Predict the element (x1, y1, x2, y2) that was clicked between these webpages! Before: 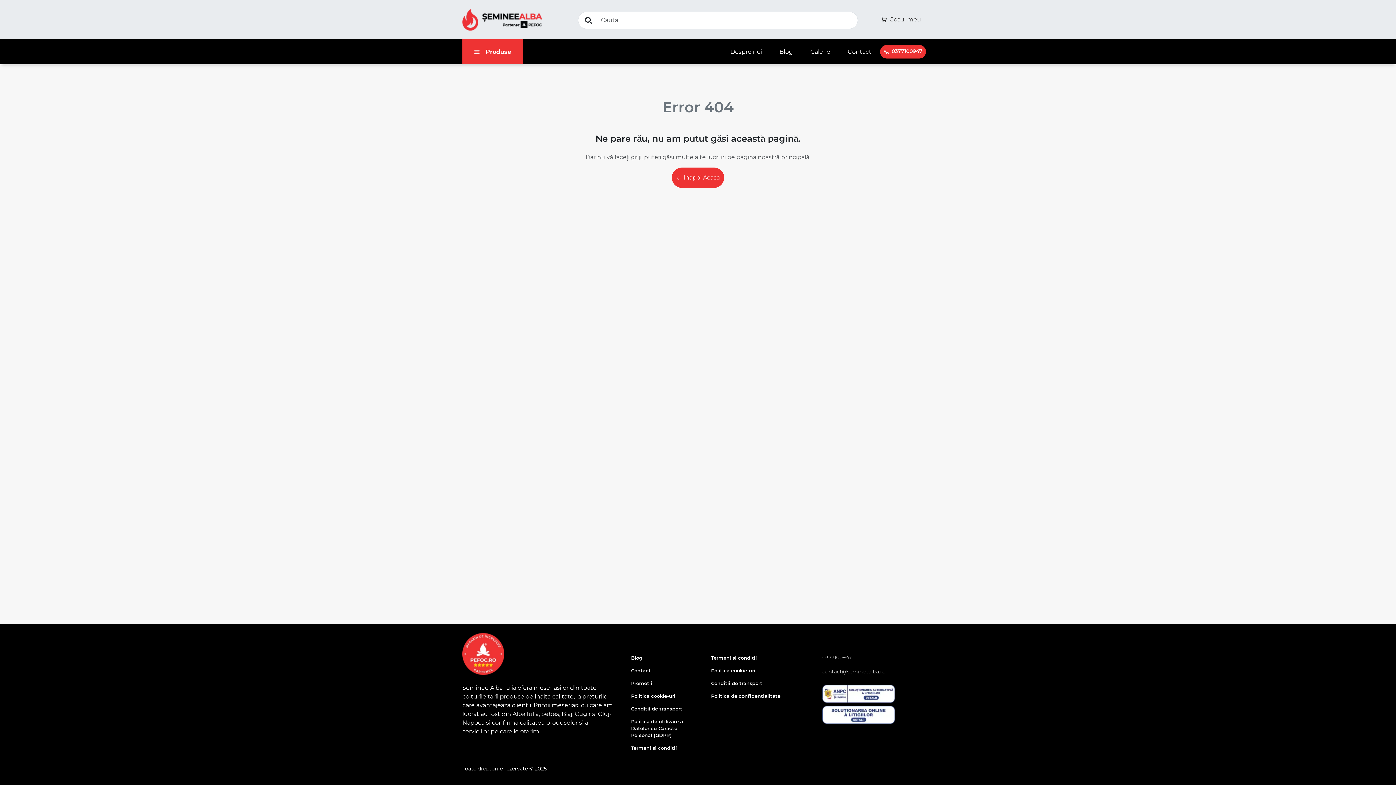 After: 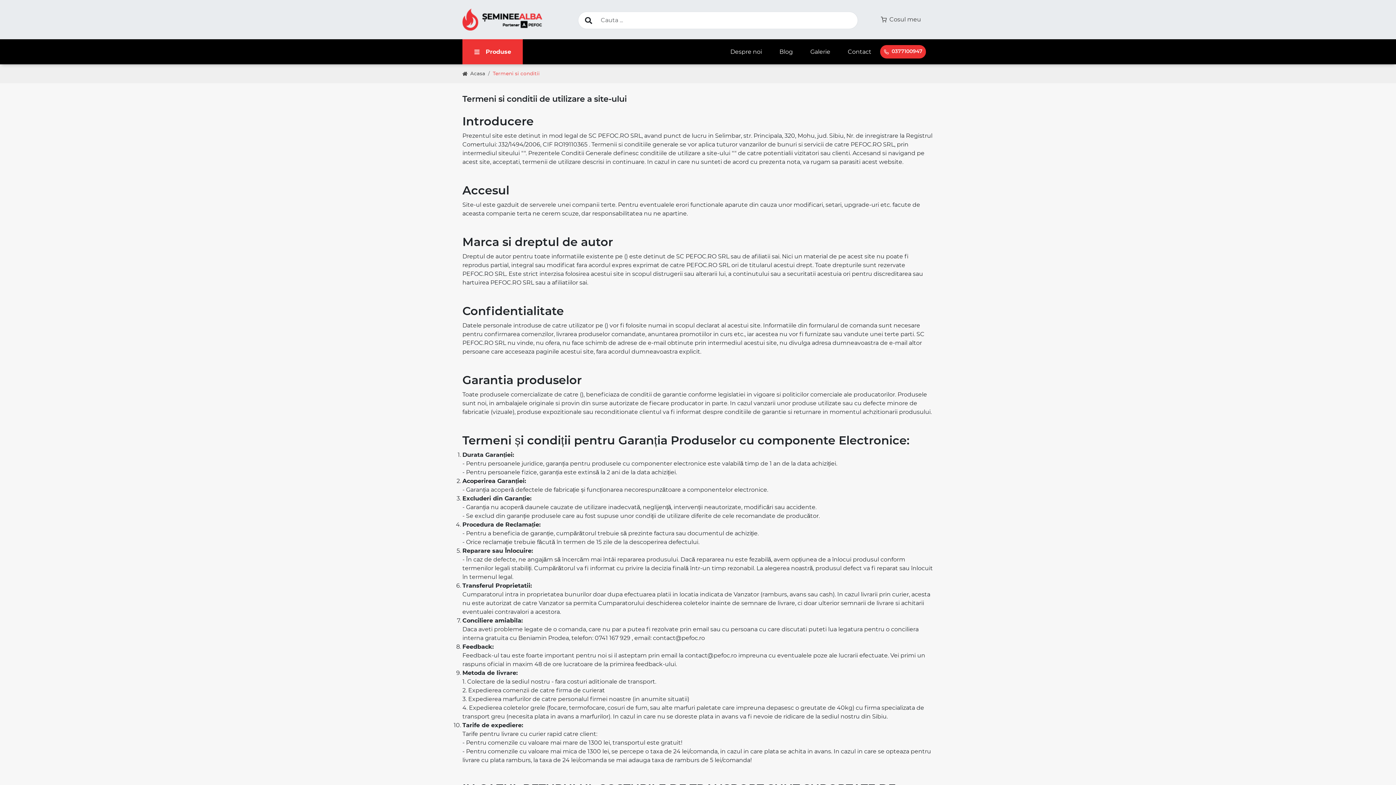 Action: label: Termeni si conditii bbox: (631, 741, 693, 752)